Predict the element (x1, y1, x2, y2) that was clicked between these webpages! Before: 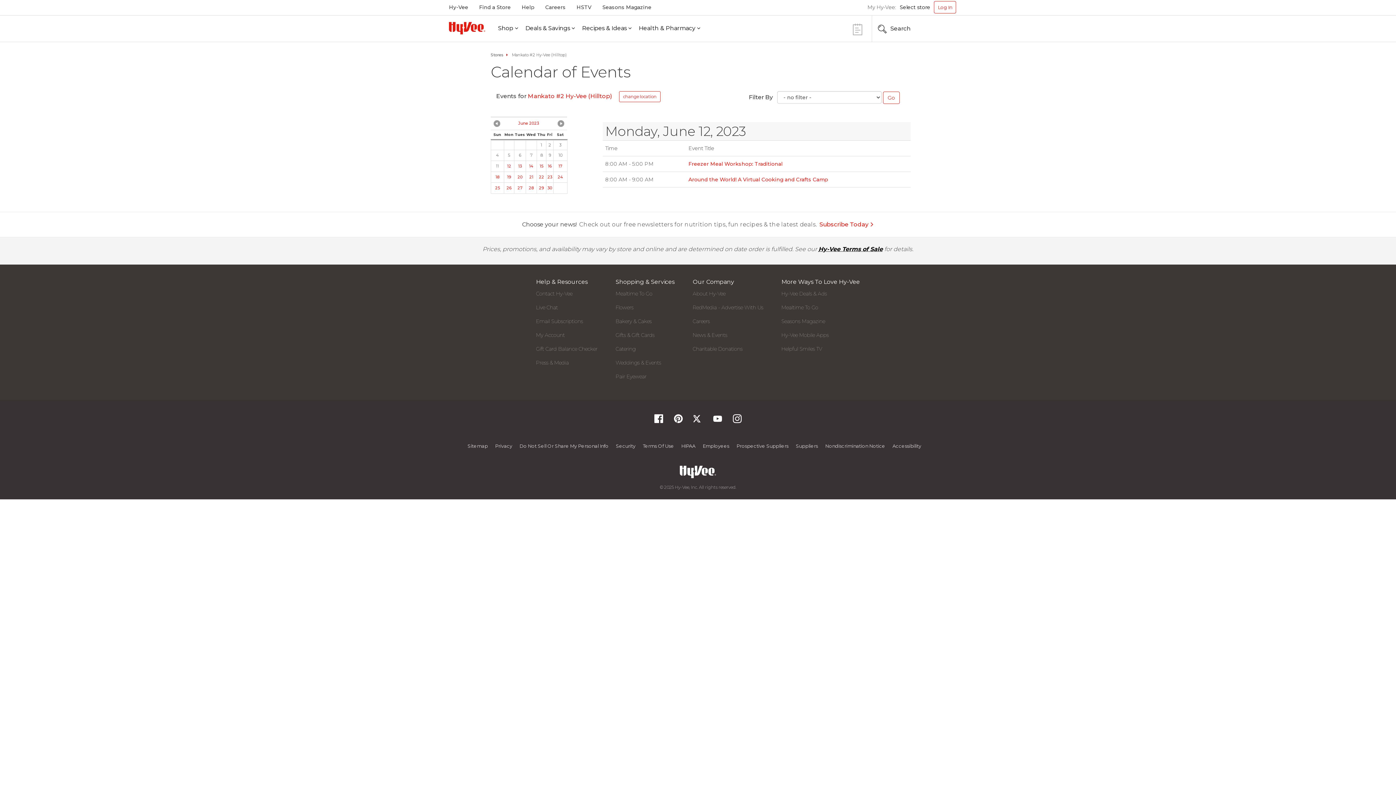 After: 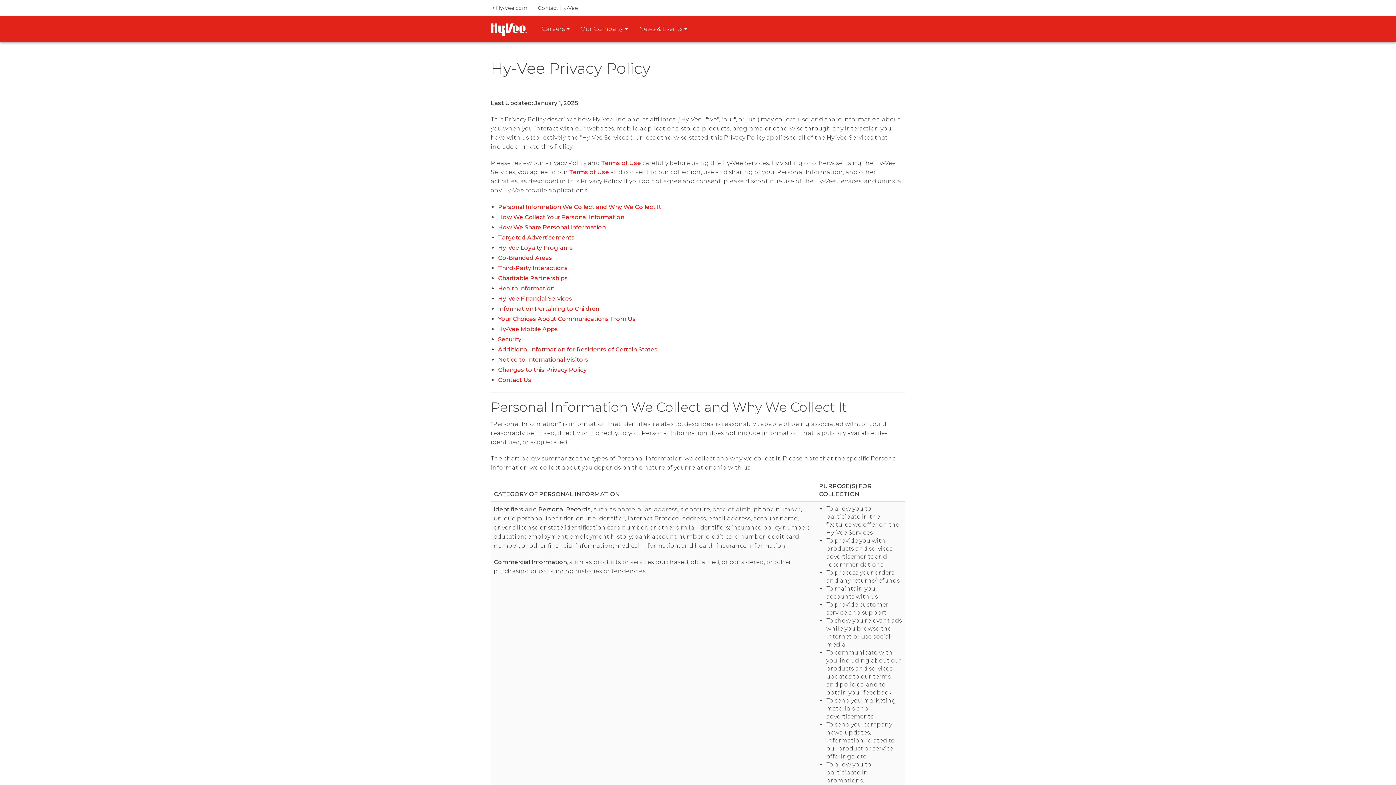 Action: bbox: (495, 443, 512, 449) label: Privacy